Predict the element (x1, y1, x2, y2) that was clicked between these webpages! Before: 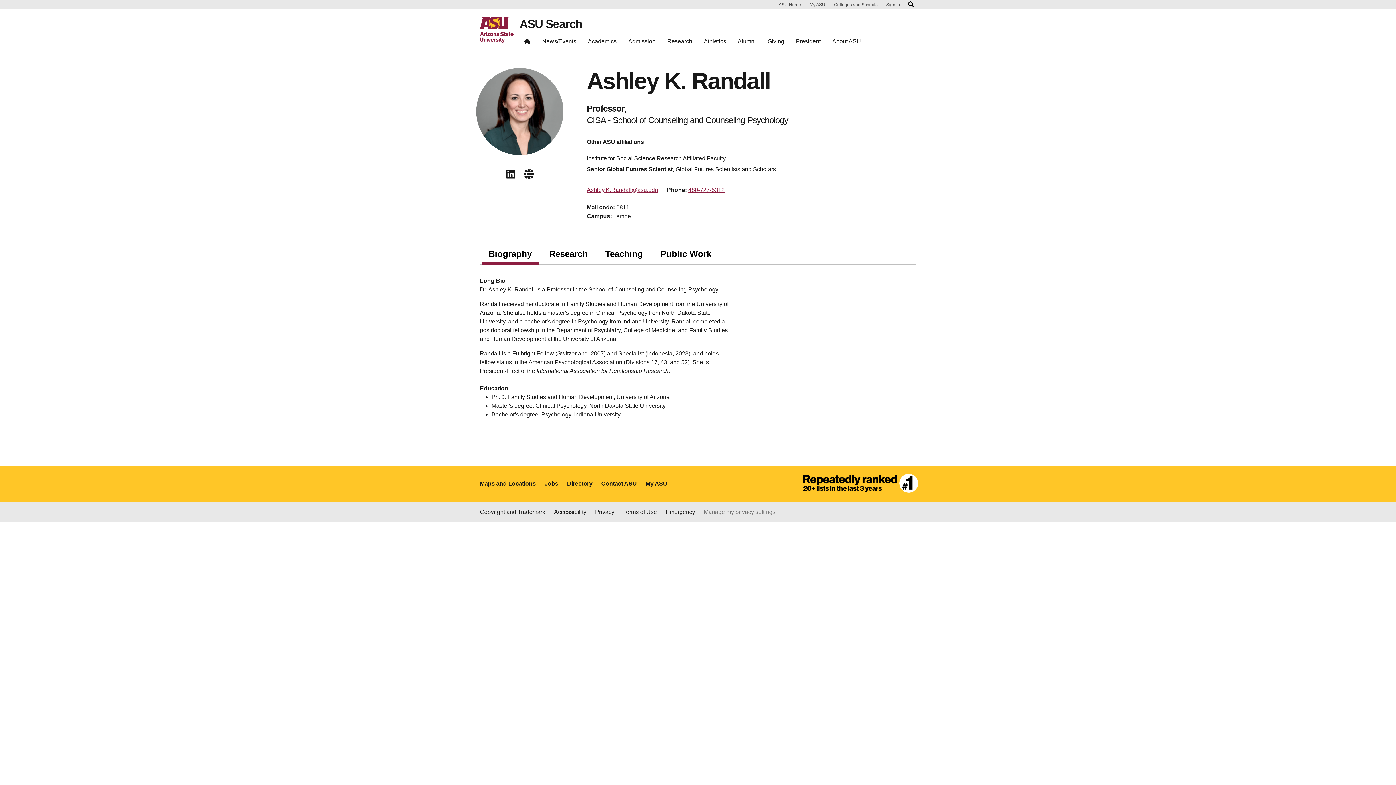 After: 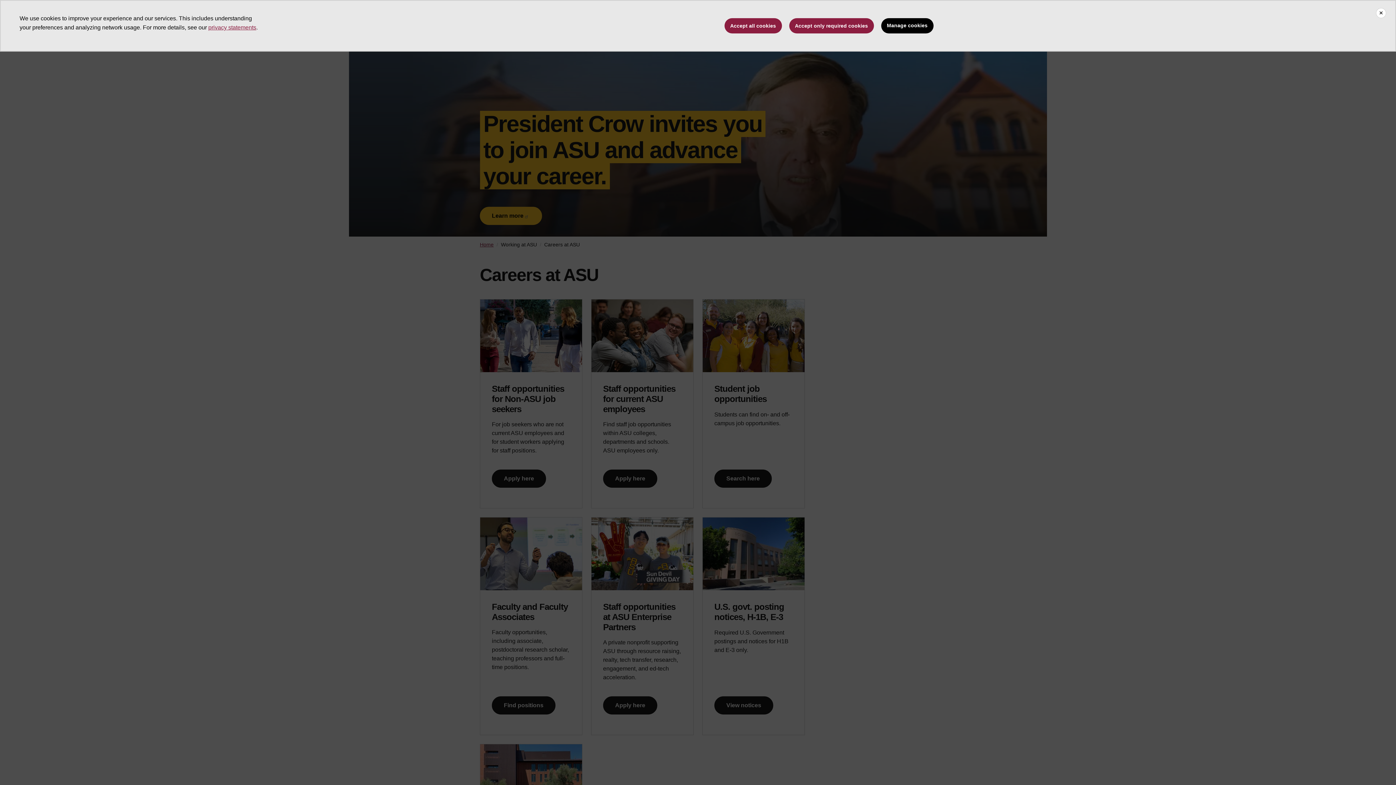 Action: label: Jobs bbox: (544, 479, 558, 488)